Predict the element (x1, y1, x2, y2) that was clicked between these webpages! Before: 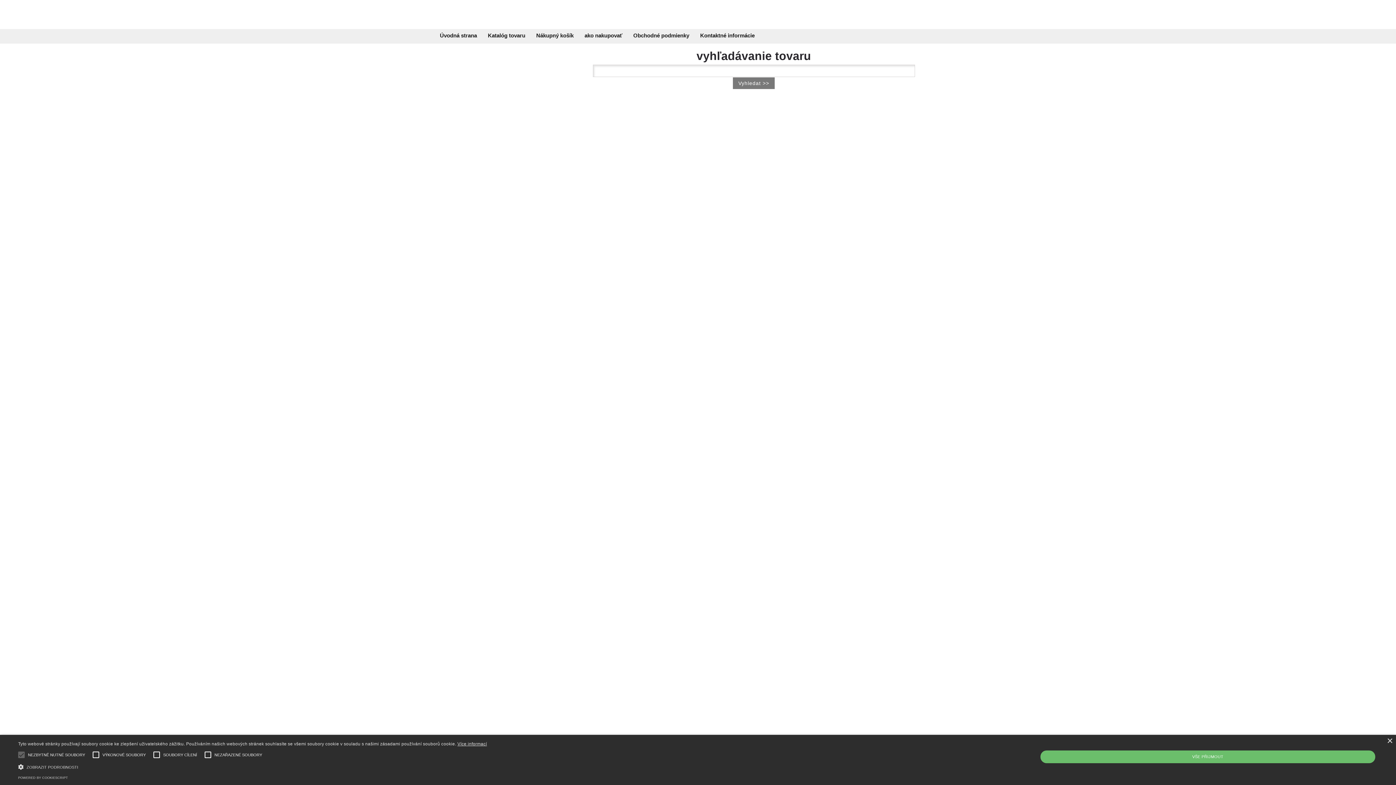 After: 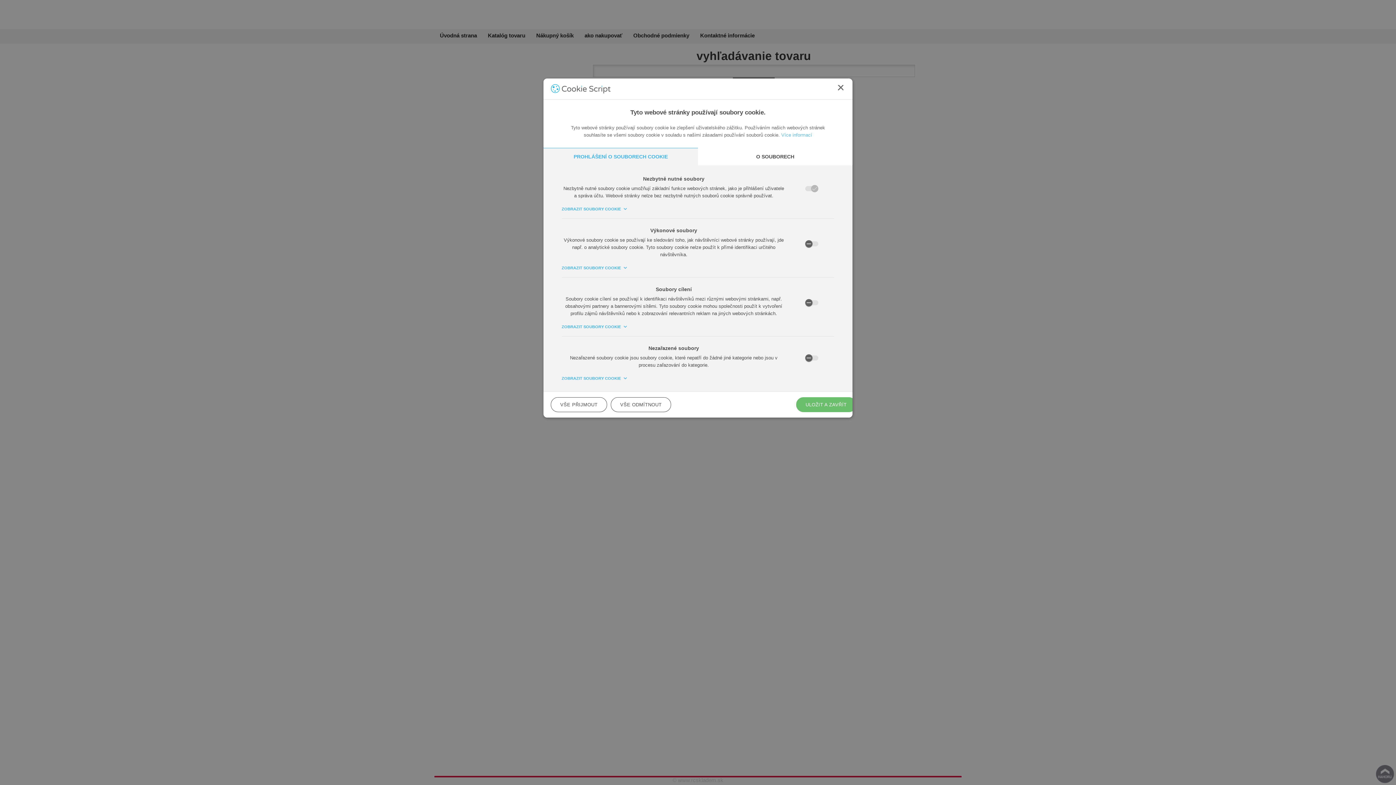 Action: bbox: (18, 763, 487, 769) label:  ZOBRAZIT PODROBNOSTI